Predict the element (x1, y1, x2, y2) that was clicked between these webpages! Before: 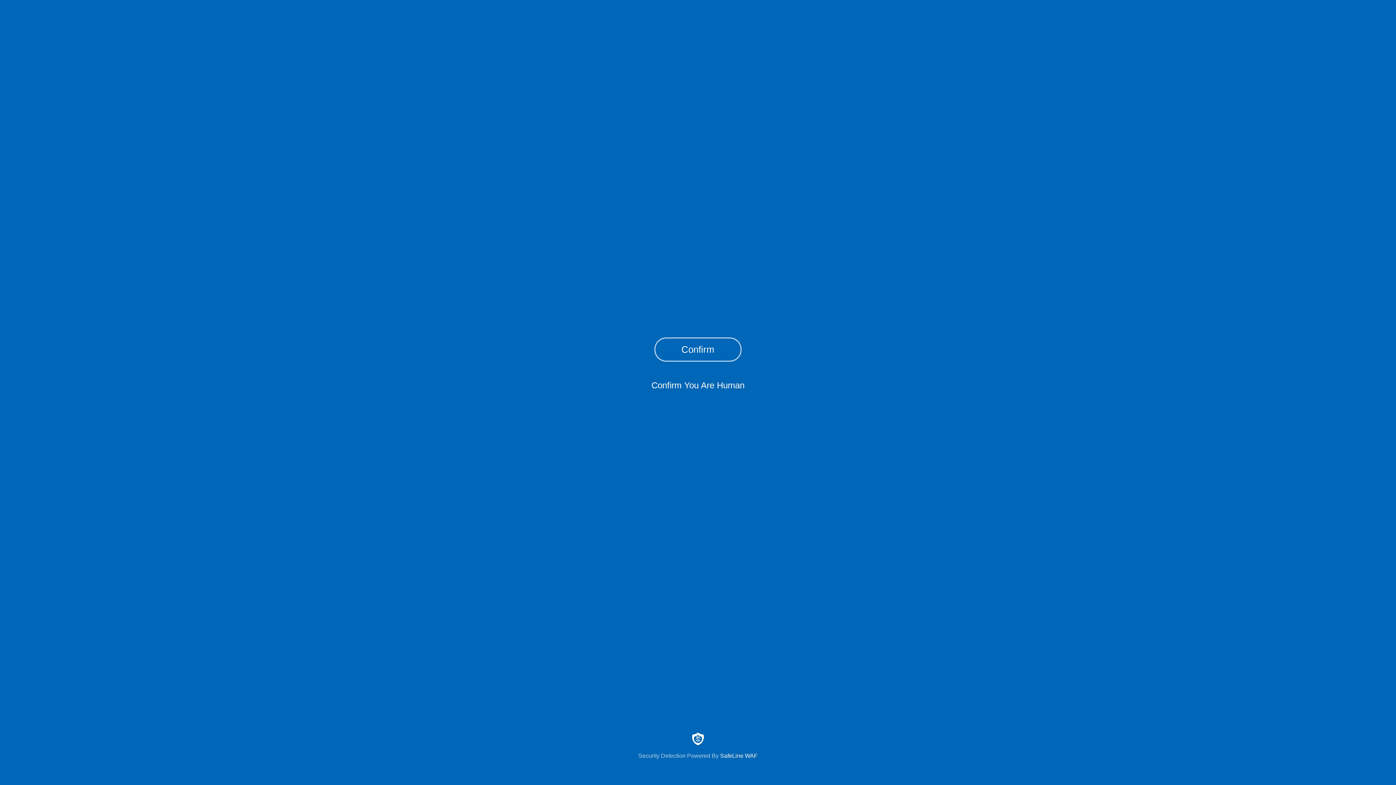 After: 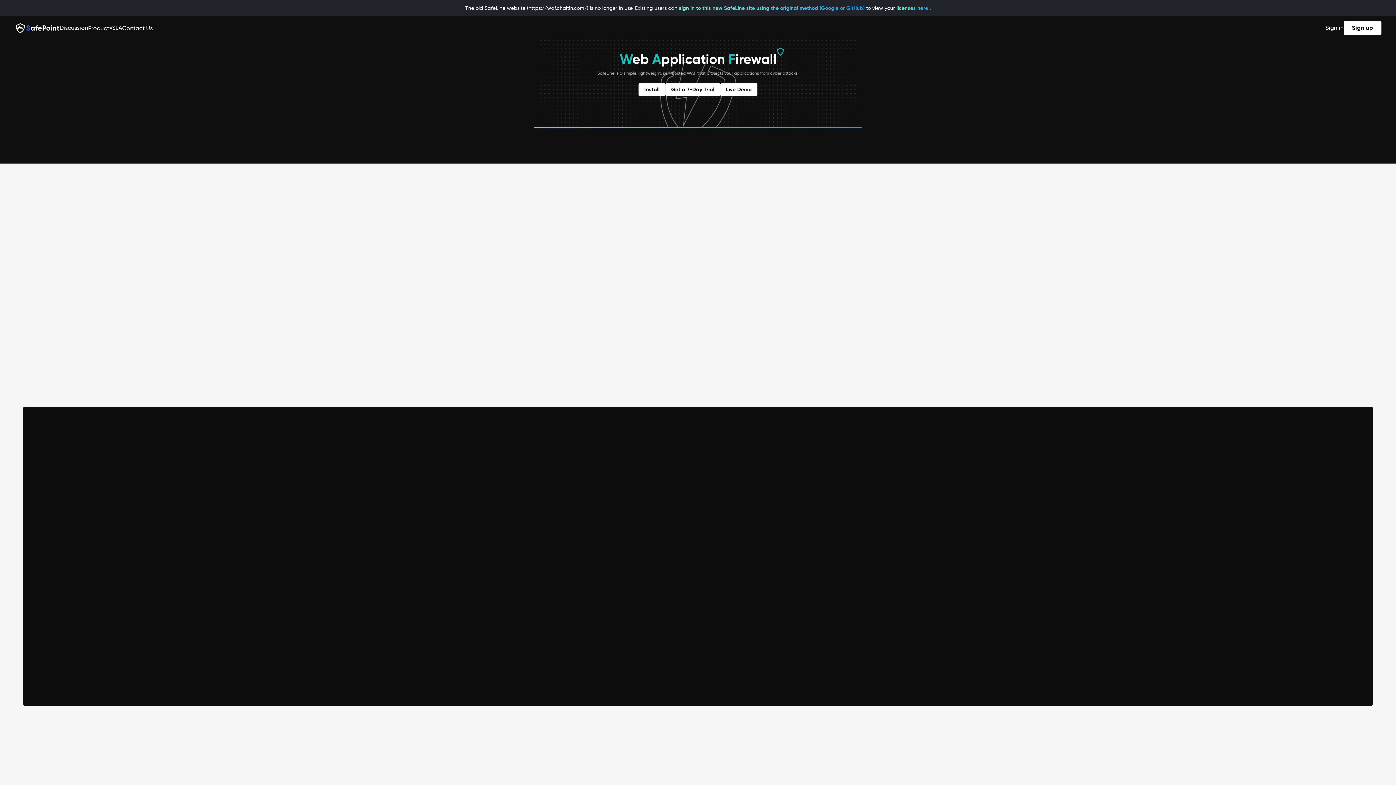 Action: label: Security Detection Powered By SafeLine WAF bbox: (0, 733, 1396, 759)